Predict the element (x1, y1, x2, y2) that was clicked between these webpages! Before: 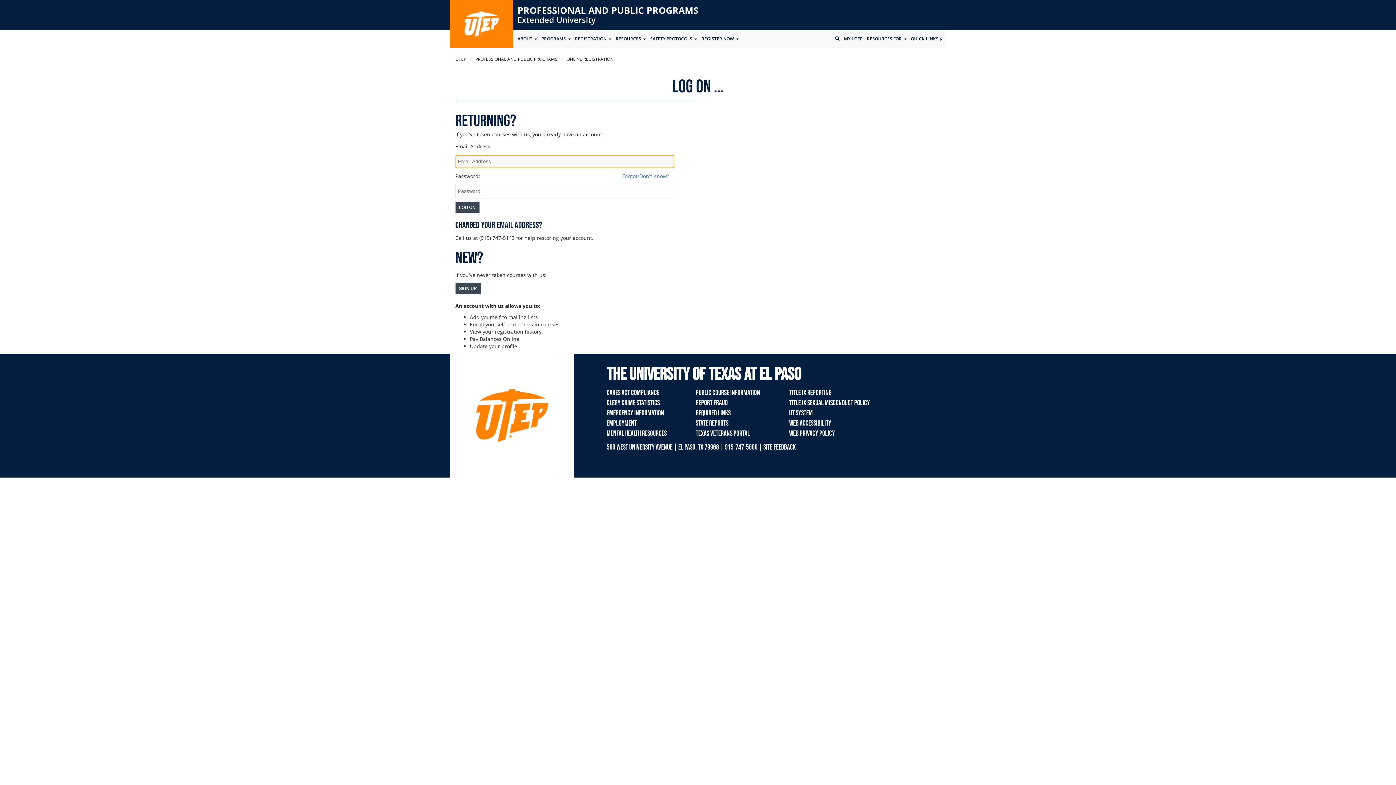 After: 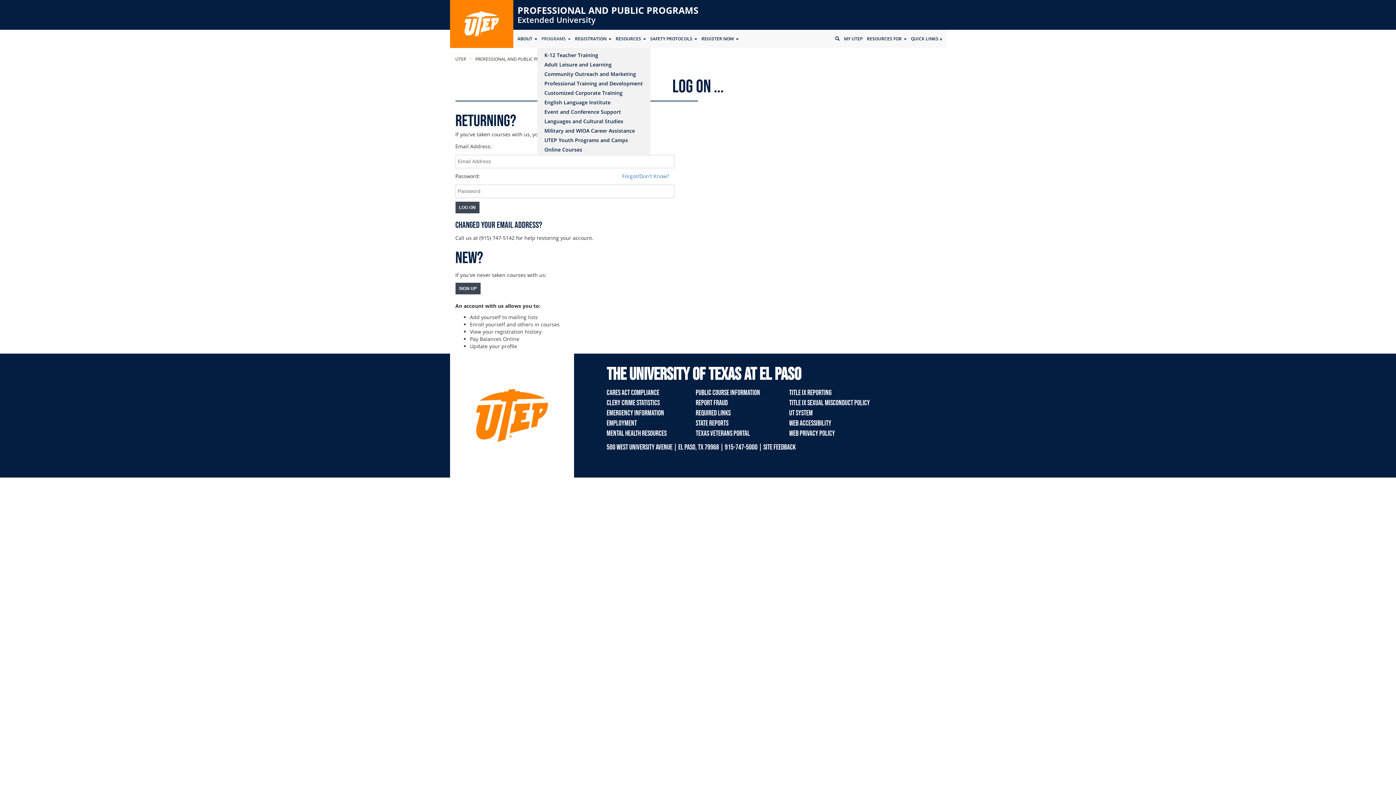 Action: bbox: (537, 29, 570, 48) label: PROGRAMS 